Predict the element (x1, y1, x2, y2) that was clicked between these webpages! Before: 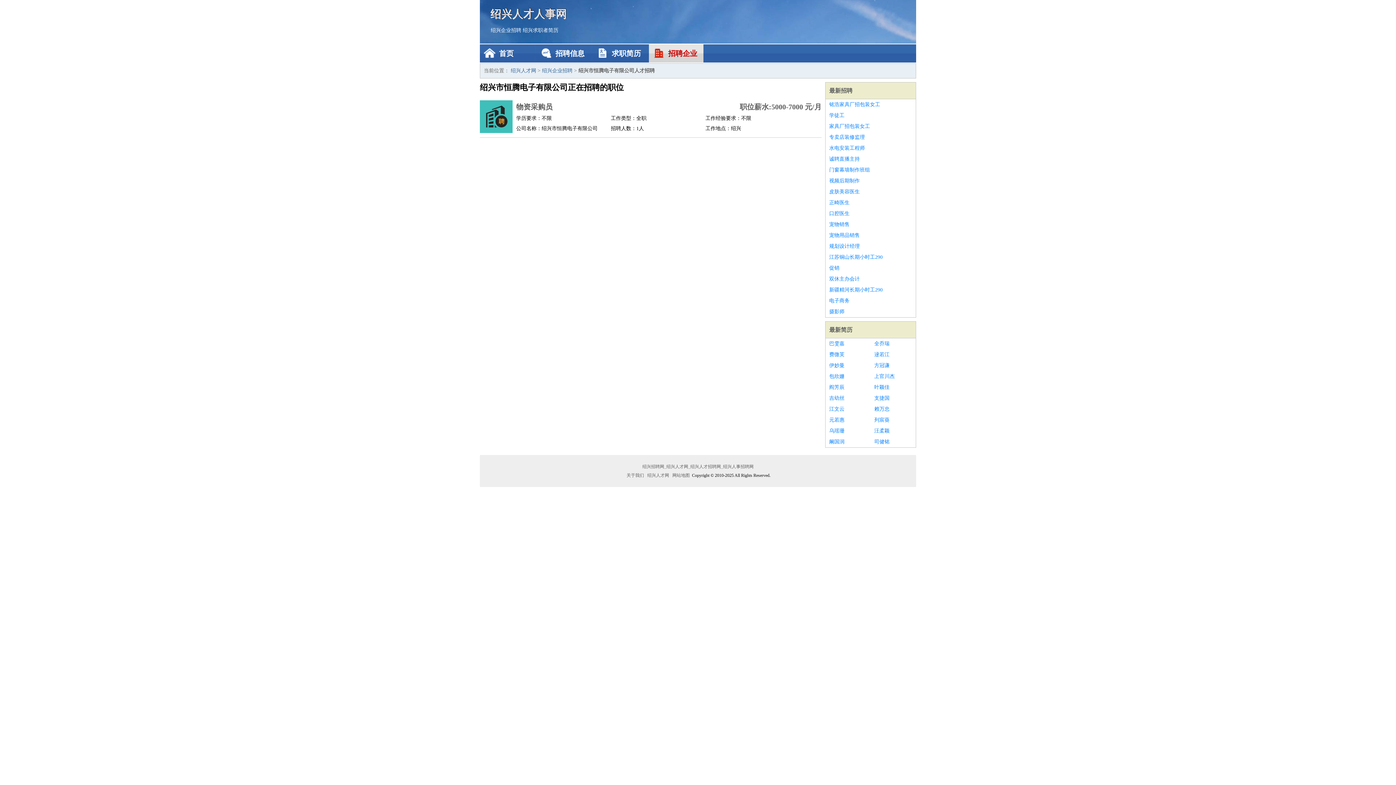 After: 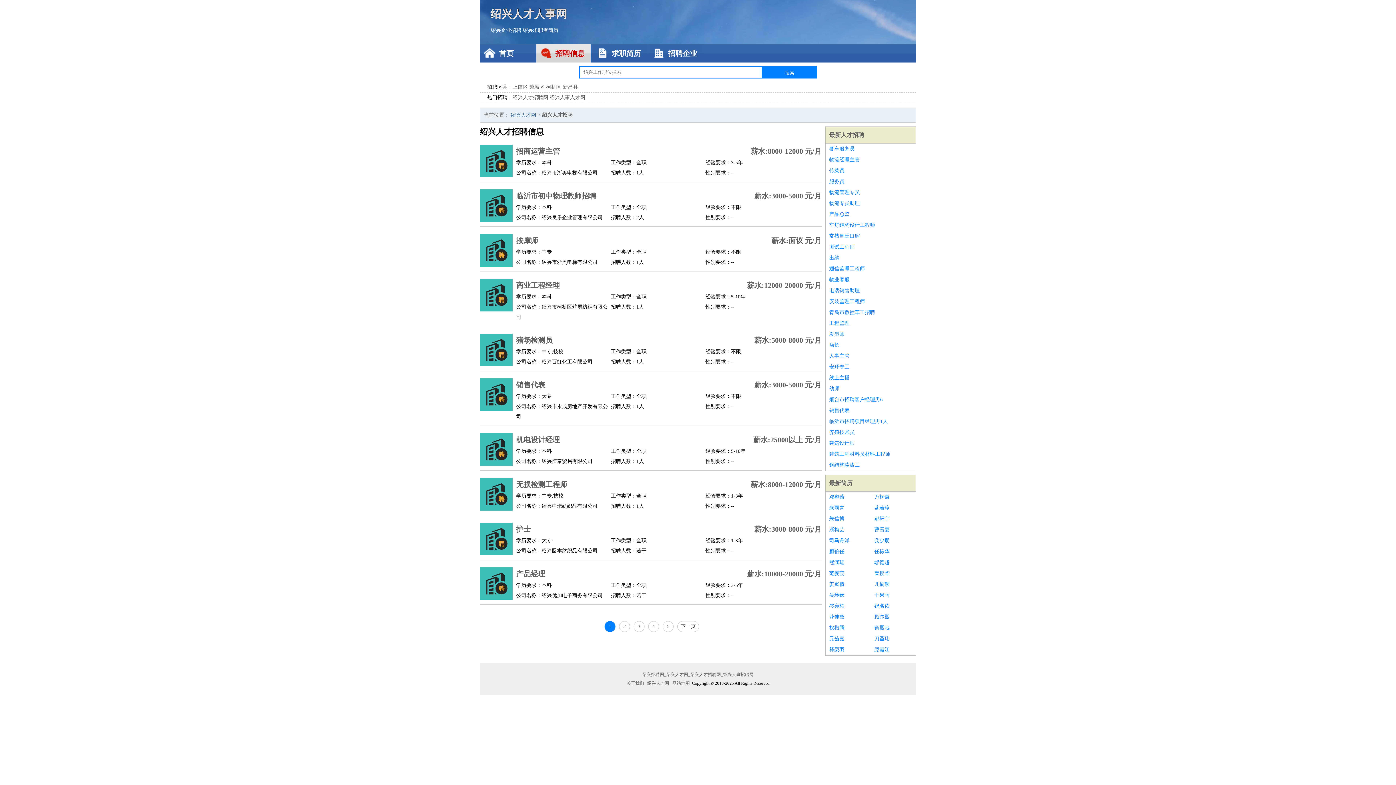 Action: label: 绍兴企业招聘 bbox: (490, 27, 521, 33)